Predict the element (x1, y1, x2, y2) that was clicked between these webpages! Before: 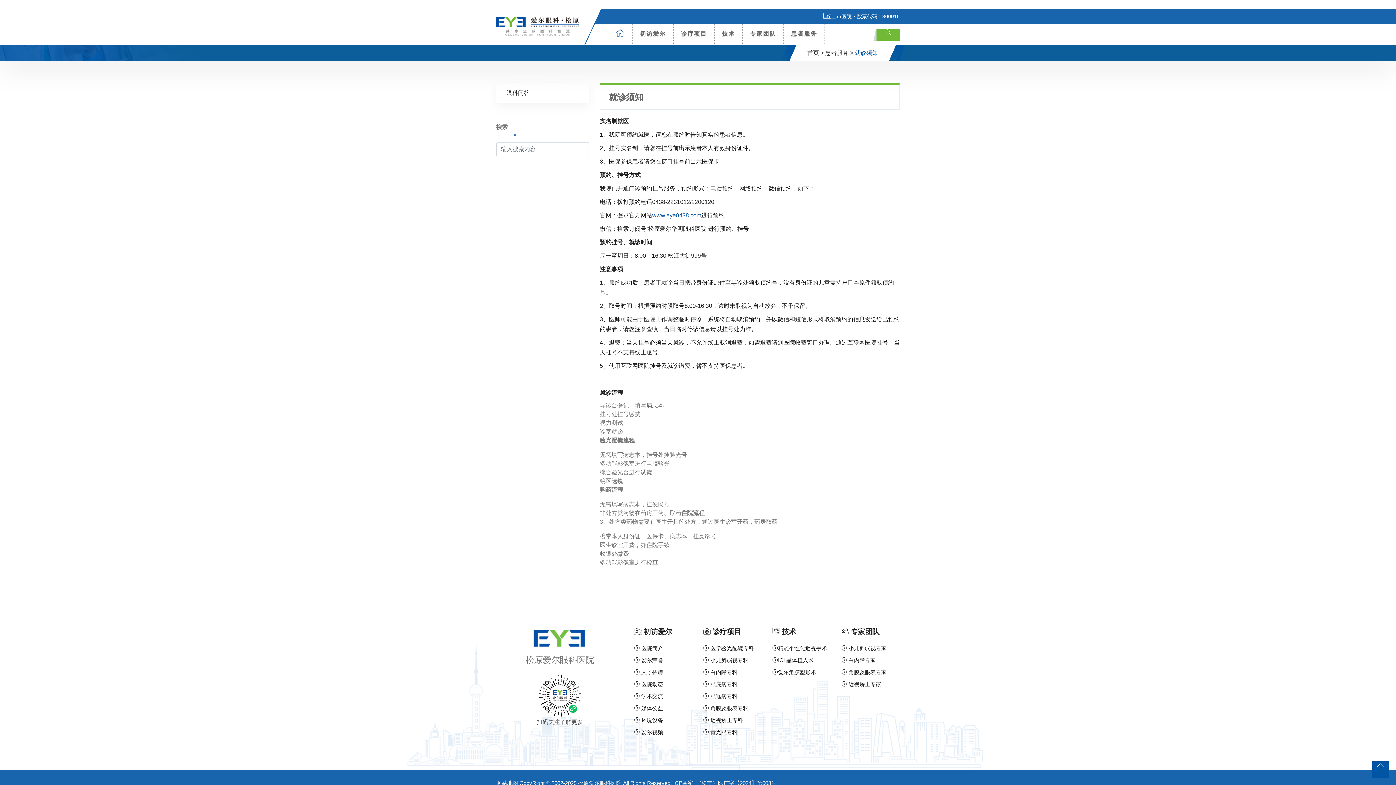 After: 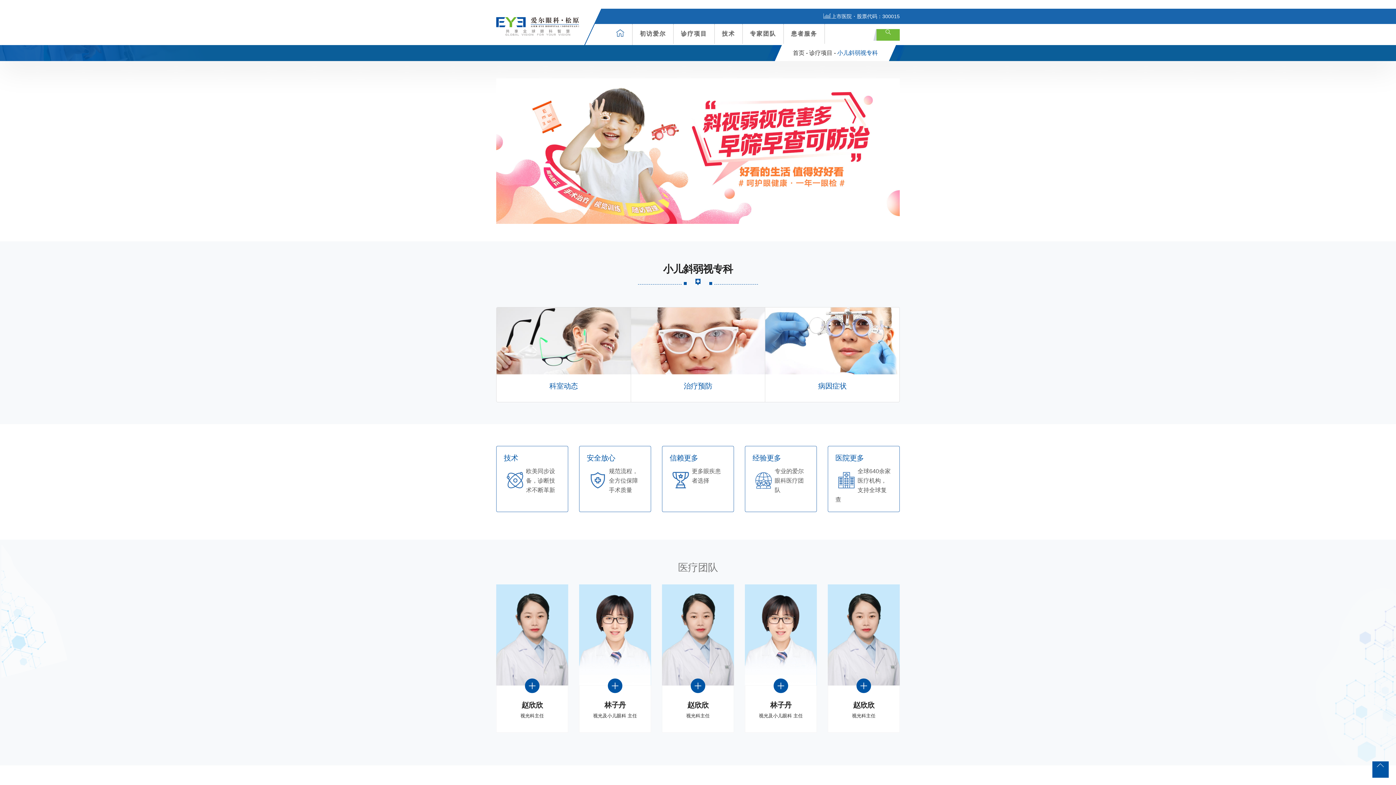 Action: label:  小儿斜弱视专科 bbox: (703, 657, 748, 663)